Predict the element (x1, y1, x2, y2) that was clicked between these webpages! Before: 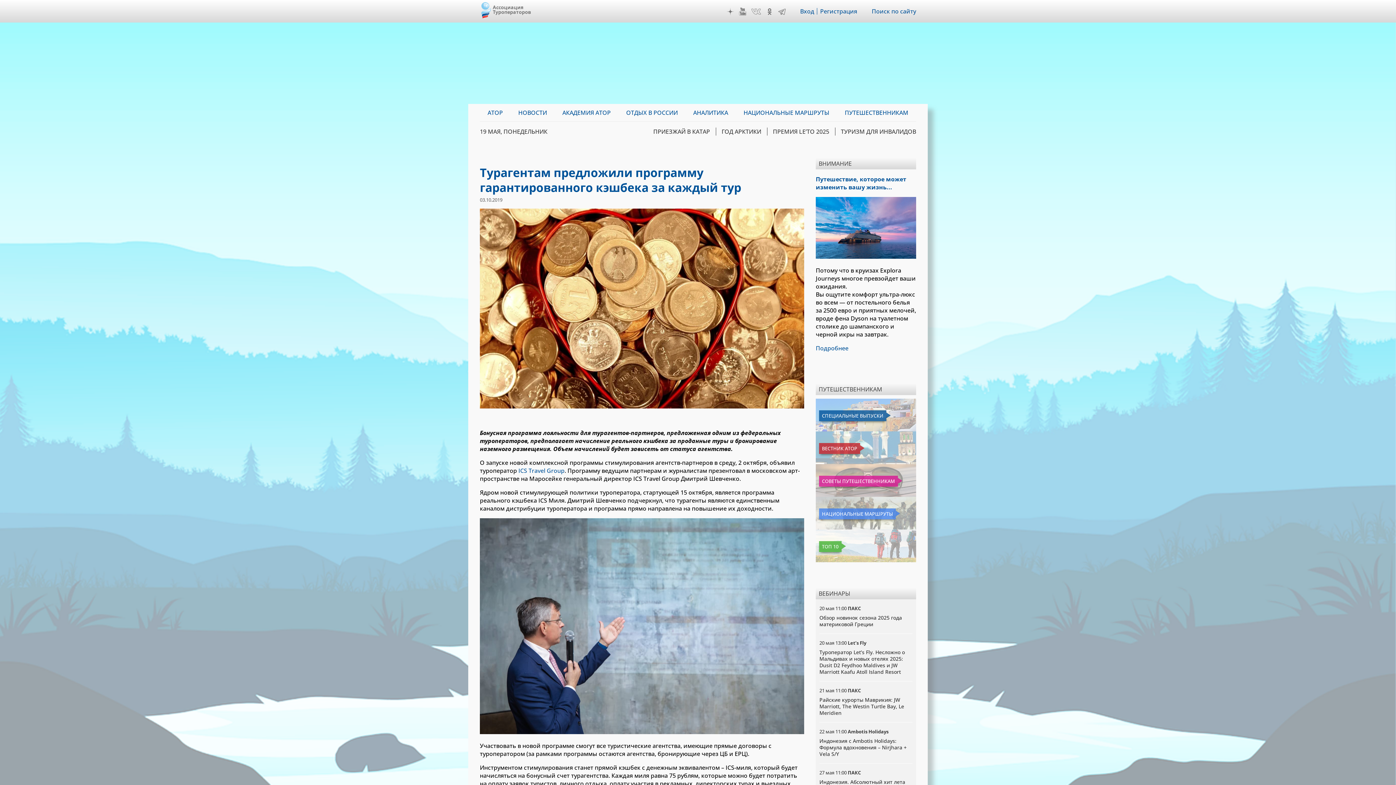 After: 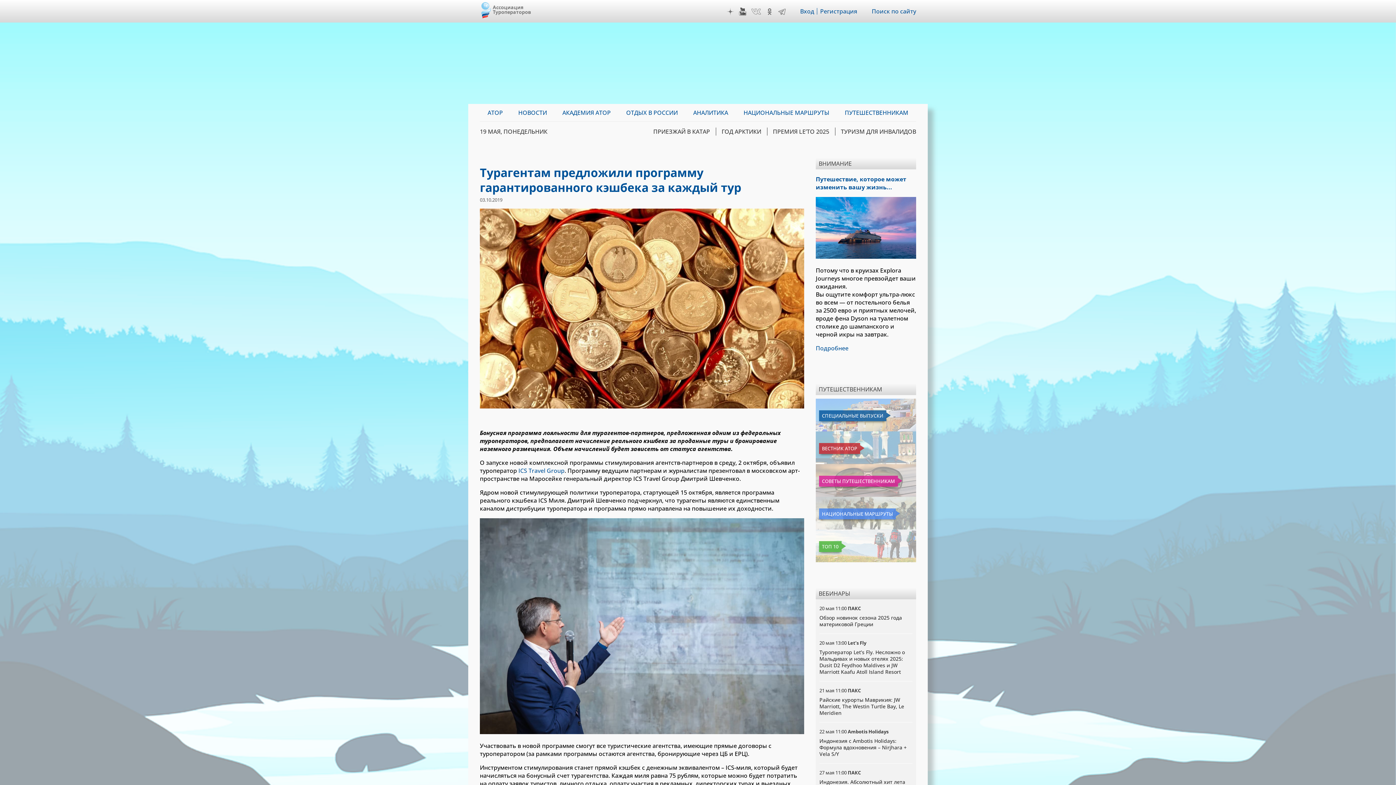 Action: bbox: (739, 7, 746, 15) label: YouTube